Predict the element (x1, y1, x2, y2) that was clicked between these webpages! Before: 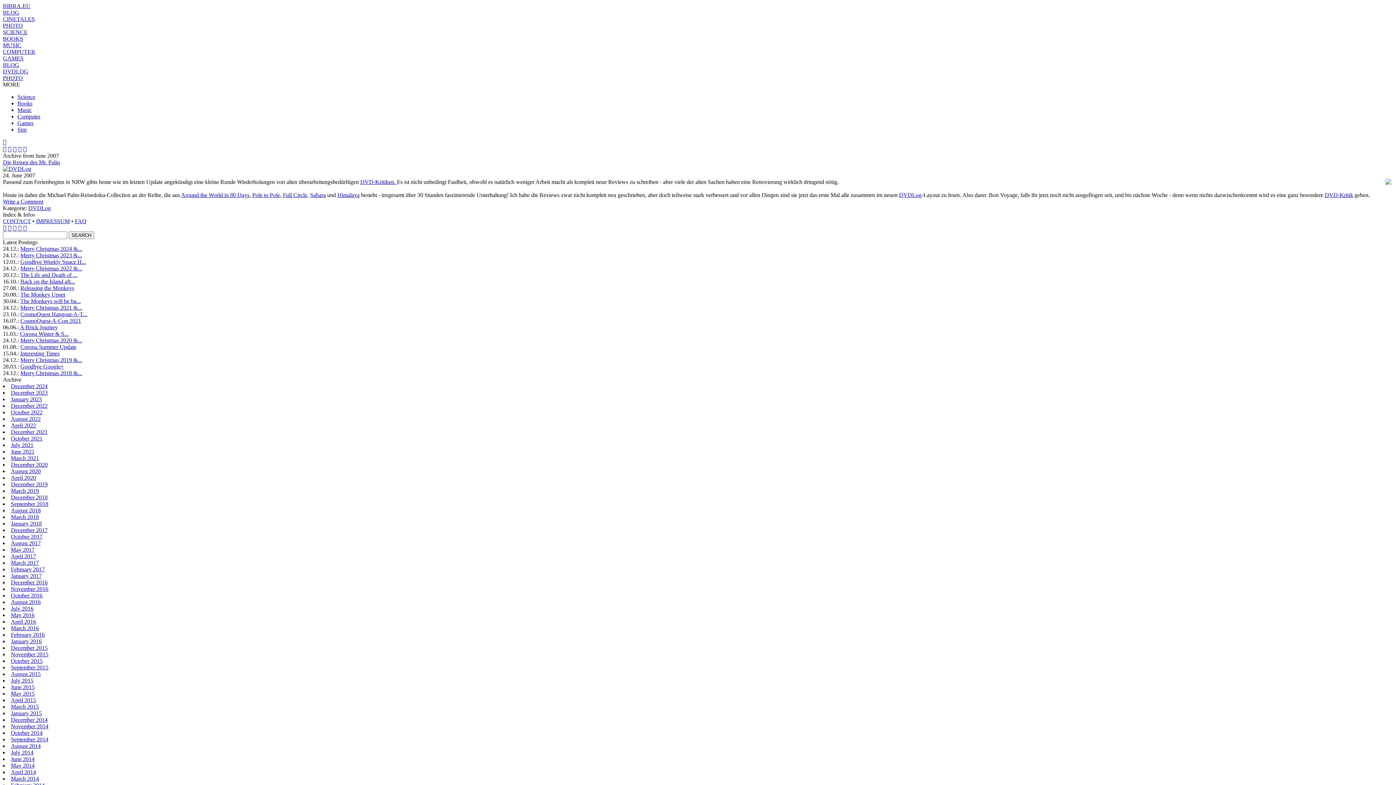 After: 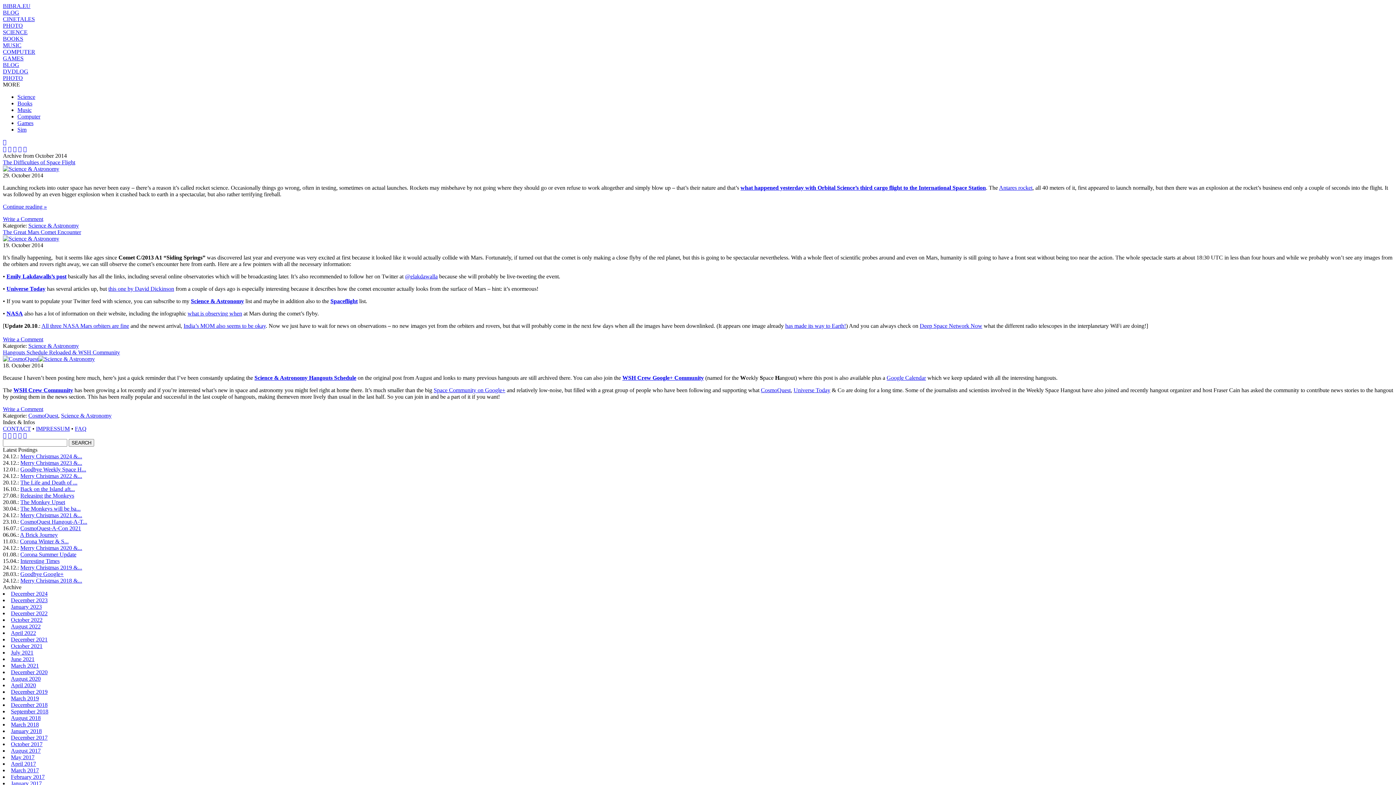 Action: bbox: (10, 730, 42, 736) label: October 2014